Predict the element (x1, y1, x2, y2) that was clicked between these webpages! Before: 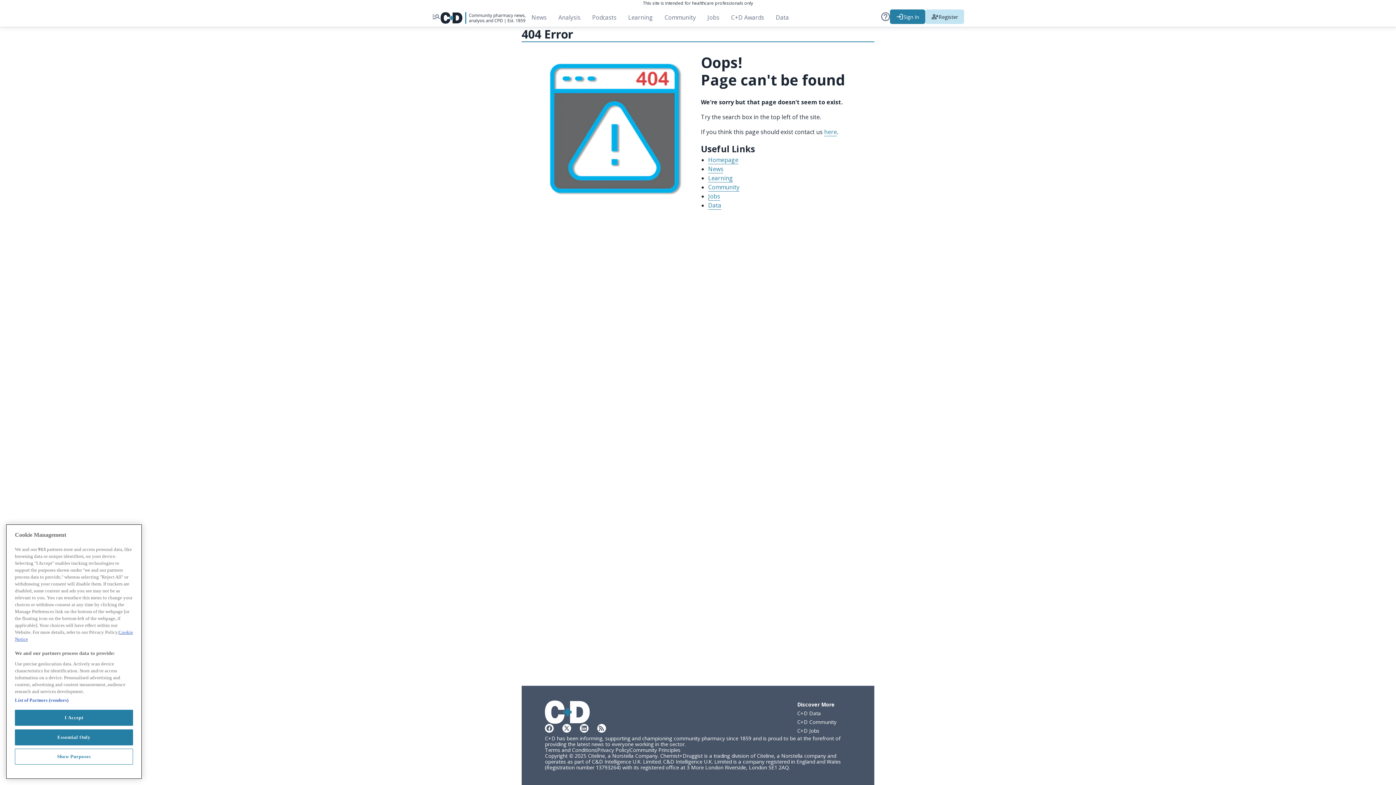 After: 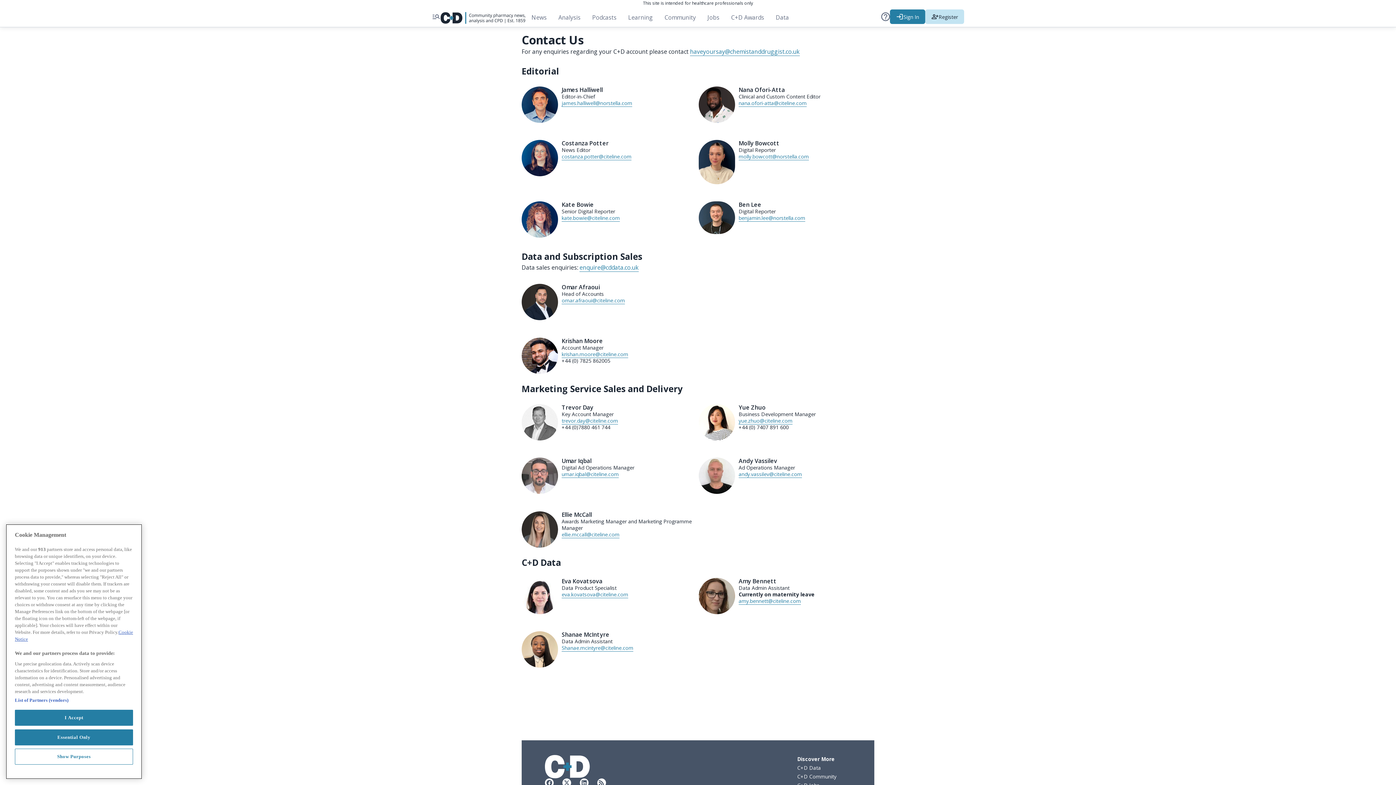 Action: bbox: (824, 128, 837, 136) label: here